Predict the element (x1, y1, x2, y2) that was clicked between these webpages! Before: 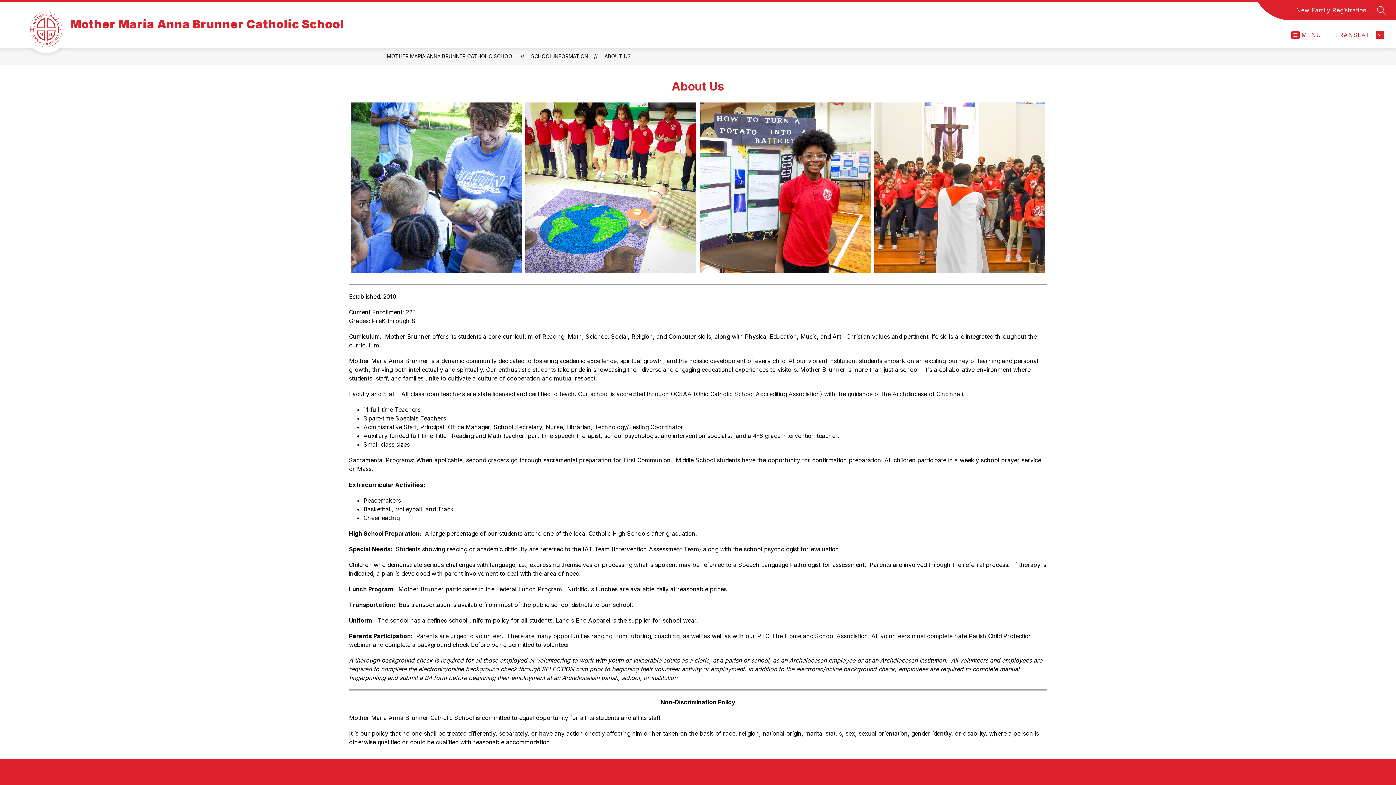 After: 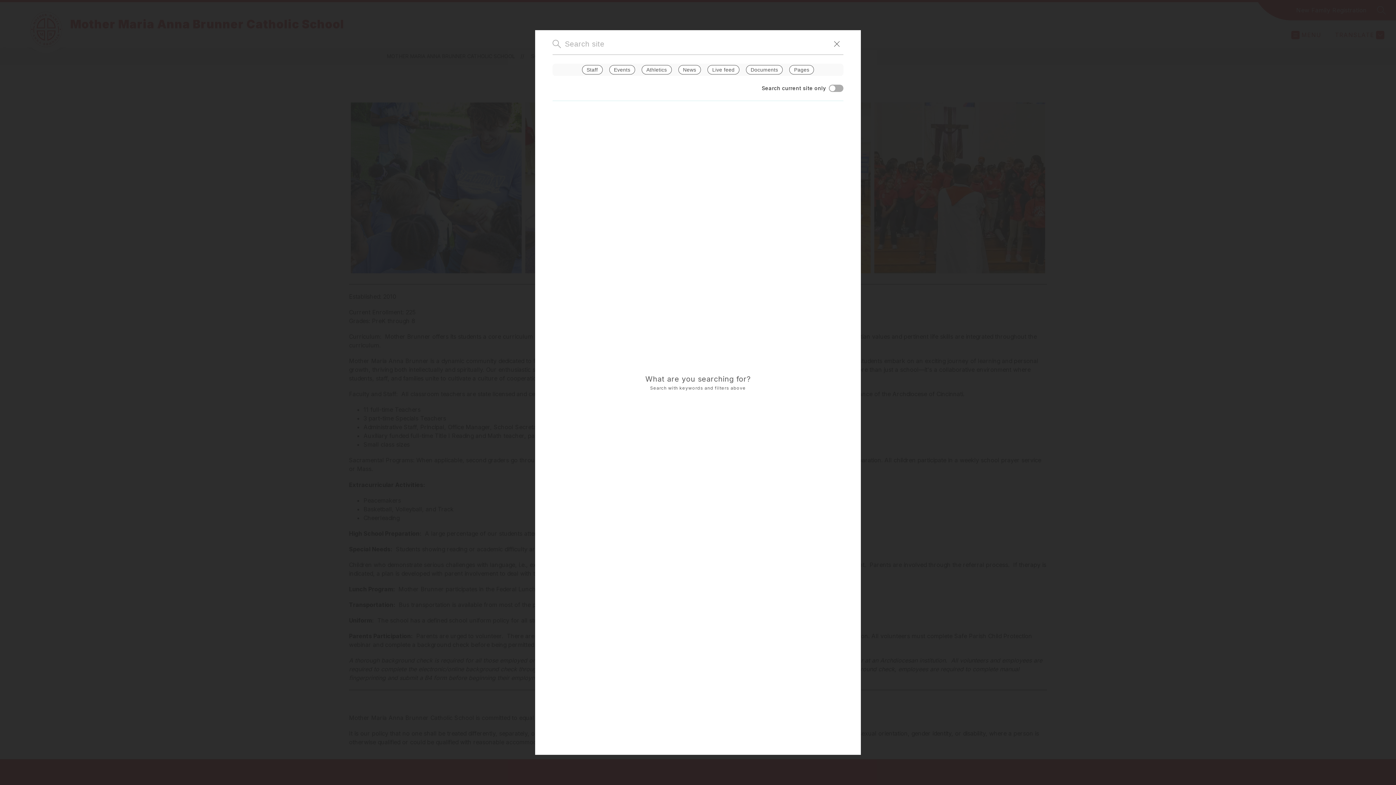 Action: bbox: (1377, 5, 1386, 14) label: SEARCH SITE